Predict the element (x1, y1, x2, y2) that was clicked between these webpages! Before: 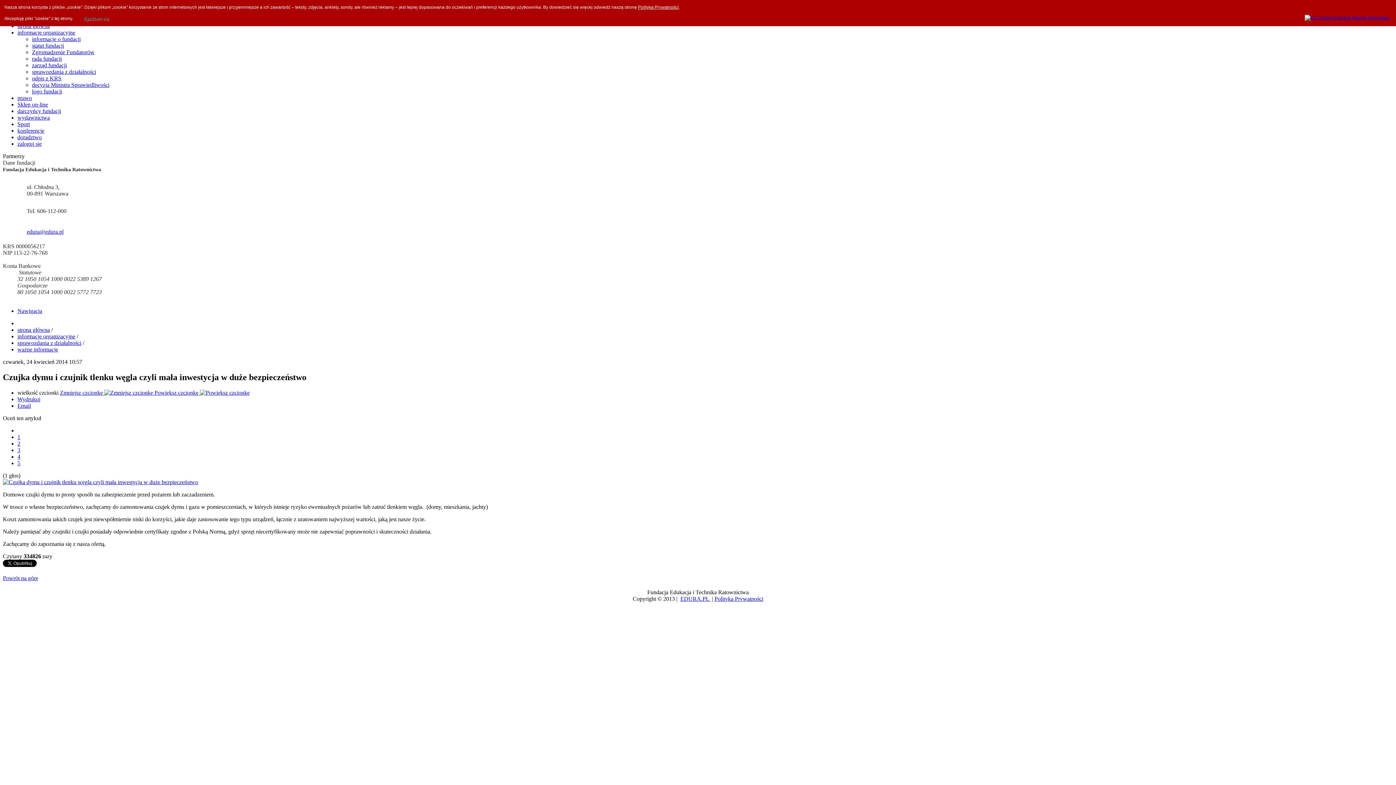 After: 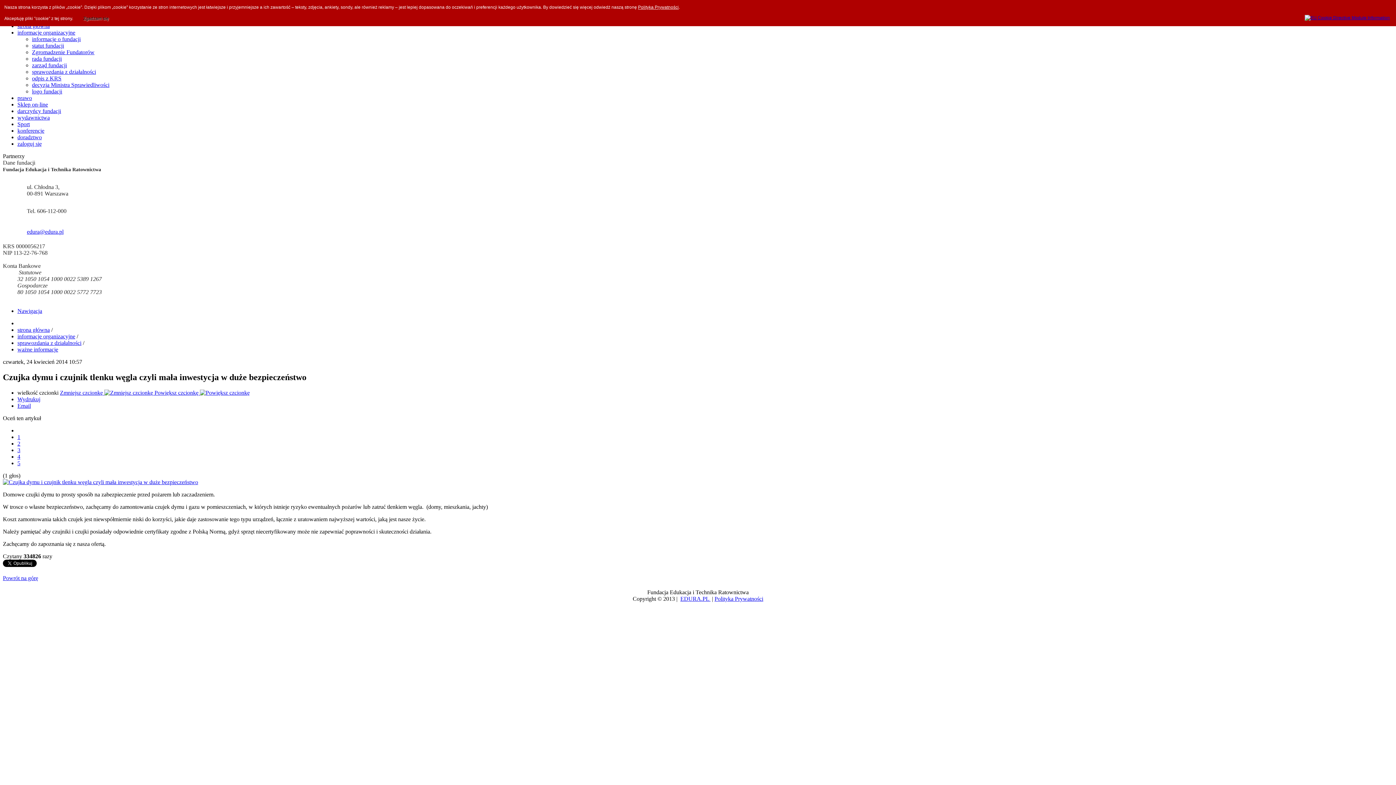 Action: label: Powrót na górę bbox: (2, 575, 38, 581)